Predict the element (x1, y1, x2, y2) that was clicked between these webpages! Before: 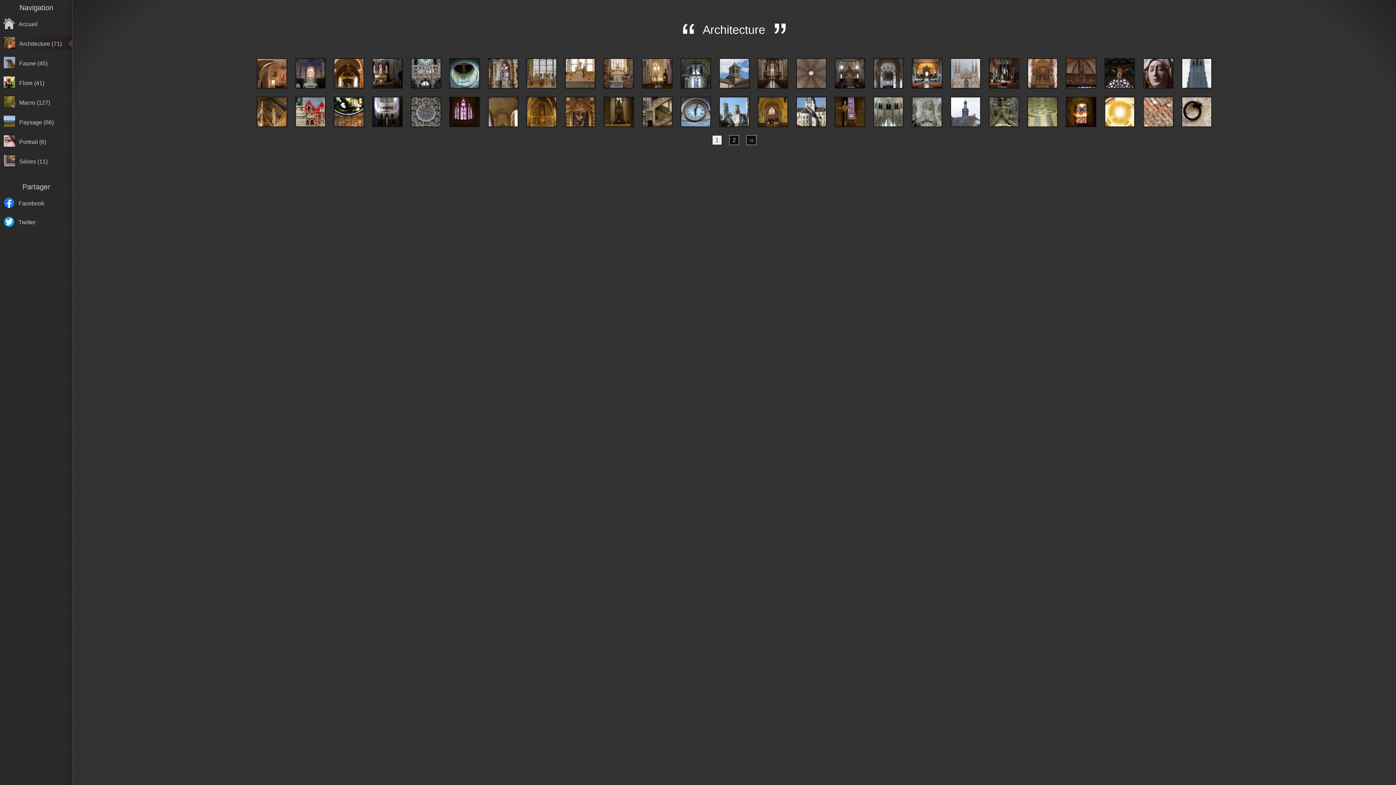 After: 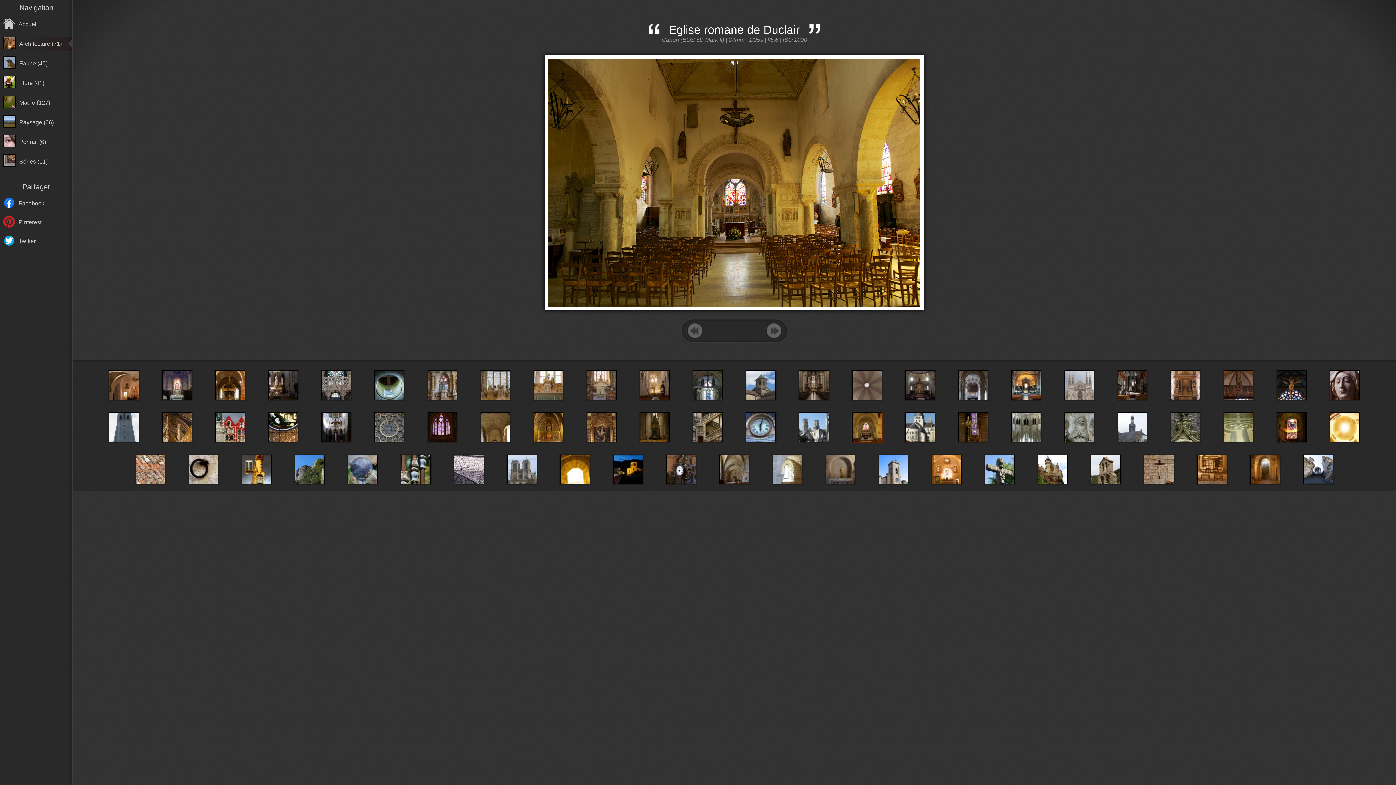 Action: bbox: (757, 96, 788, 127)